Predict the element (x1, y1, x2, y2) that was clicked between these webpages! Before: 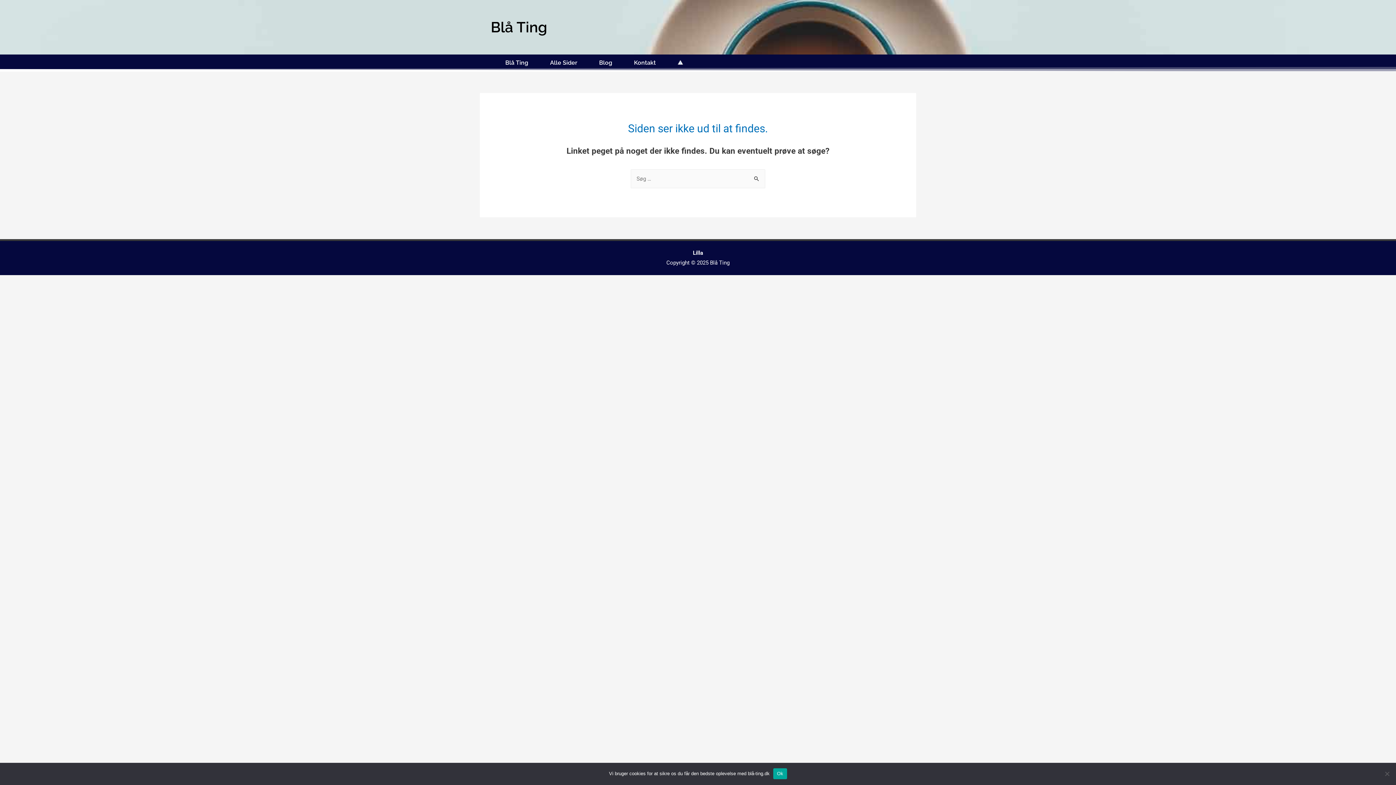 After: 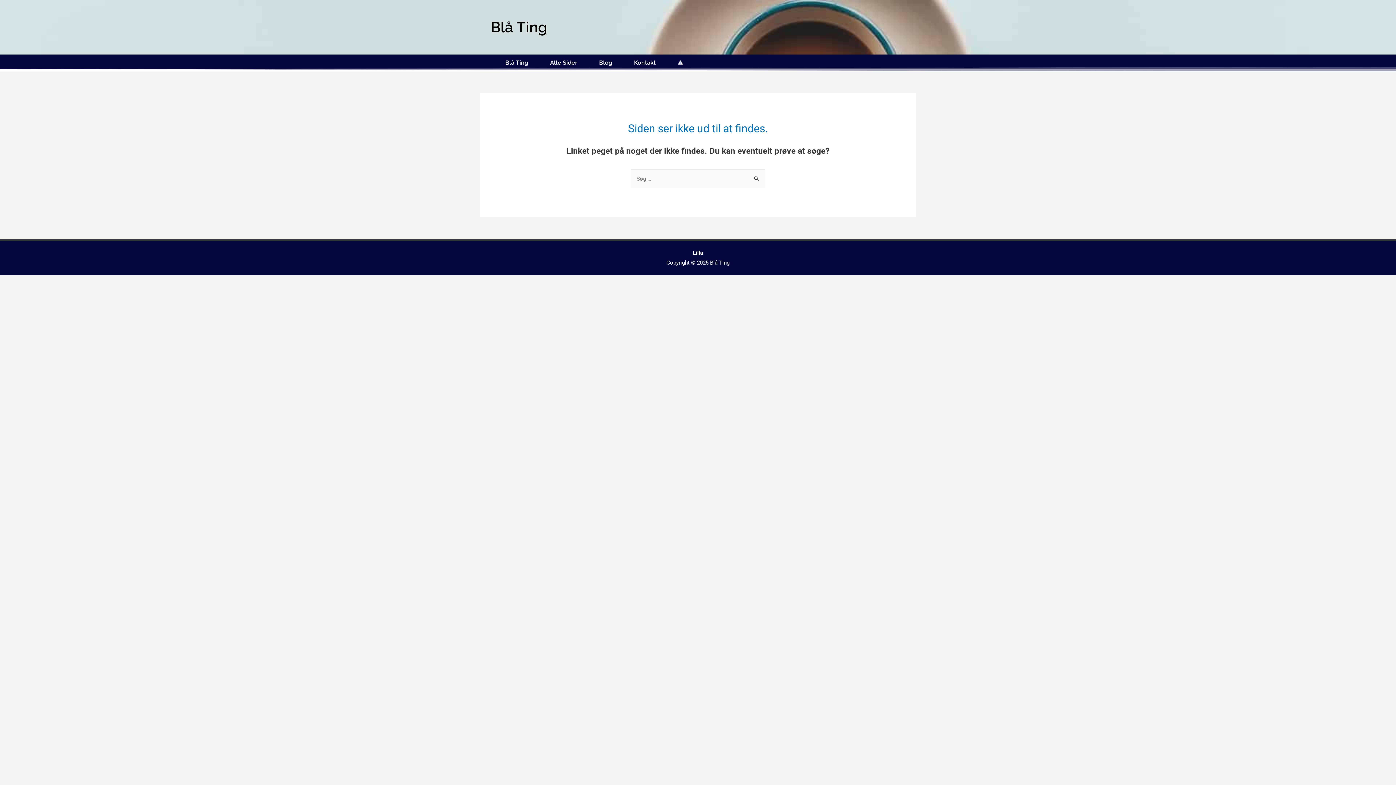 Action: bbox: (773, 768, 787, 779) label: Ok